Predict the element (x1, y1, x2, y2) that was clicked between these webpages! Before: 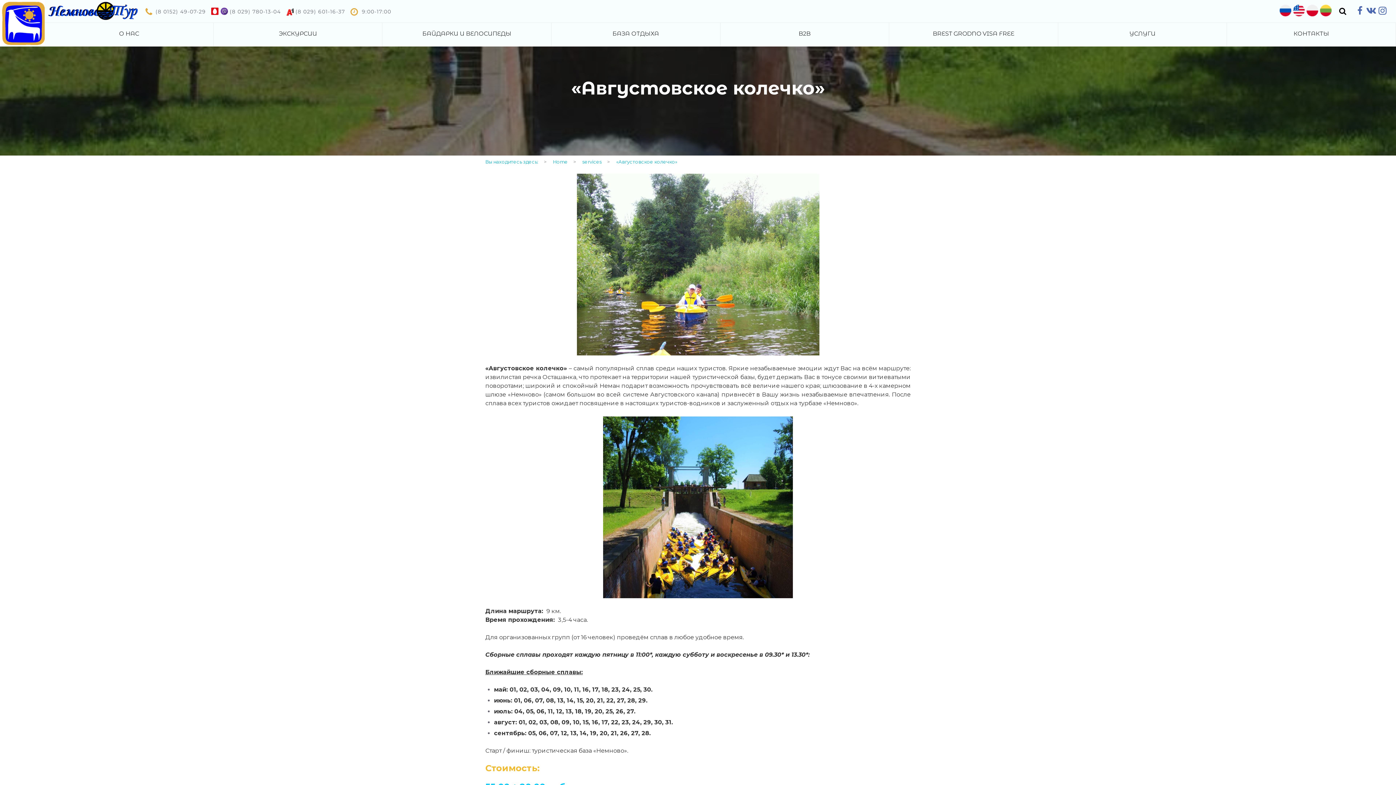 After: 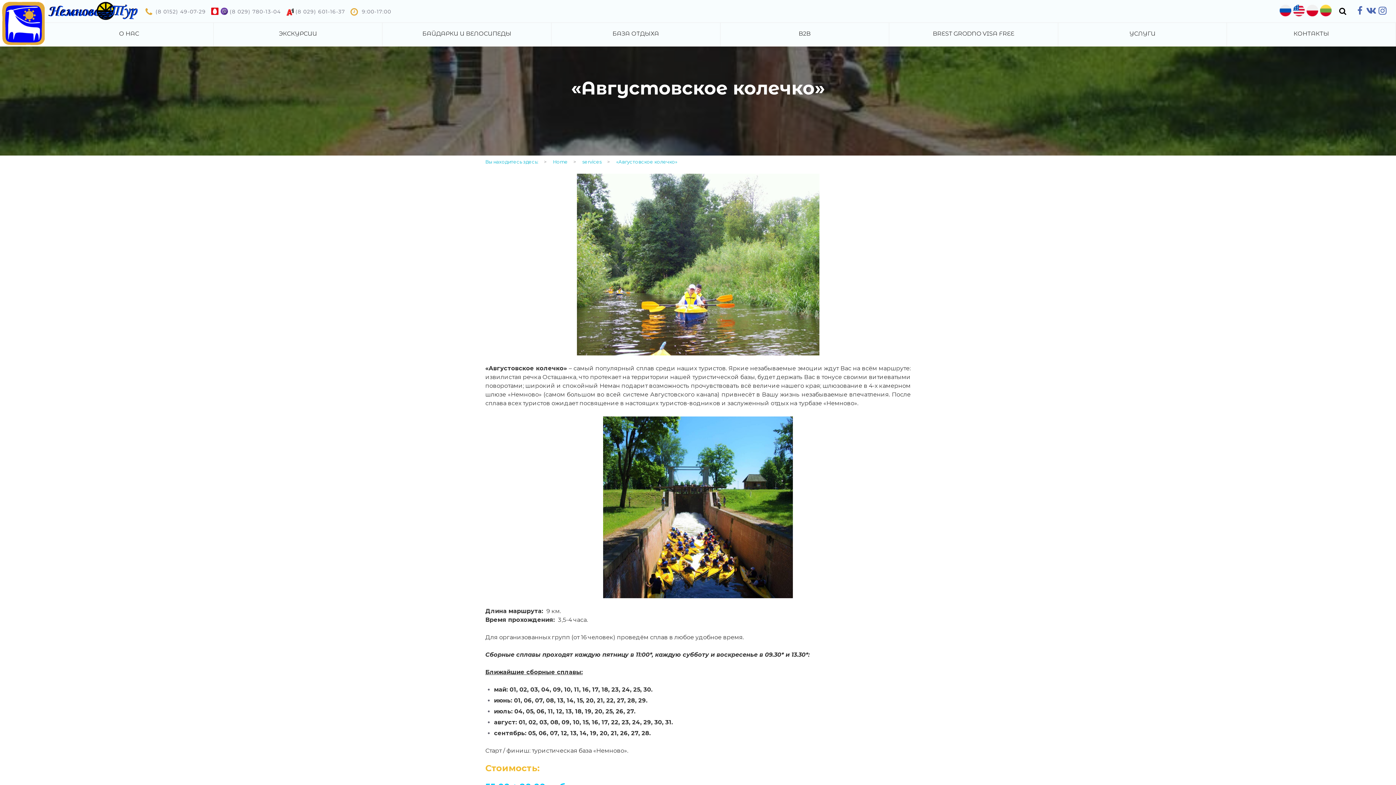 Action: bbox: (1320, 4, 1331, 16)